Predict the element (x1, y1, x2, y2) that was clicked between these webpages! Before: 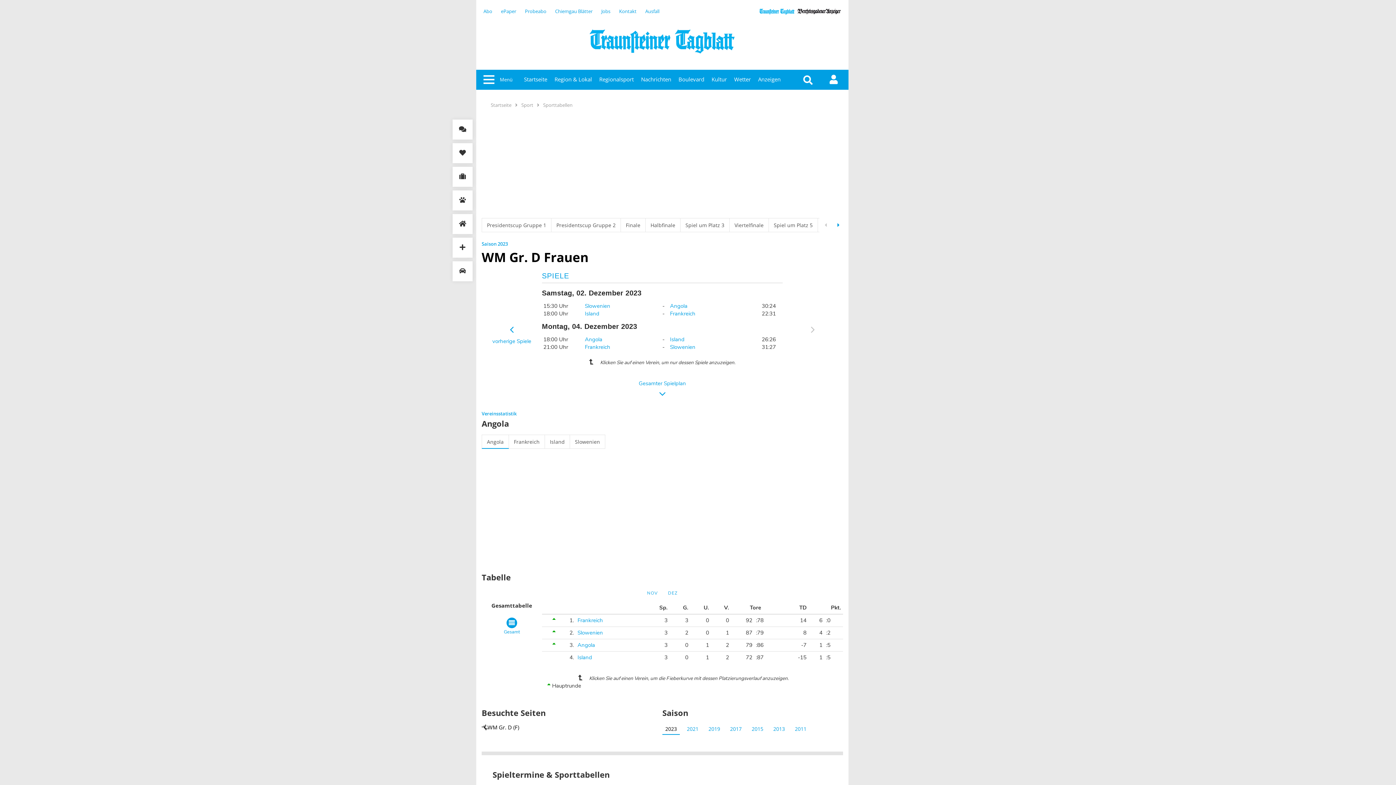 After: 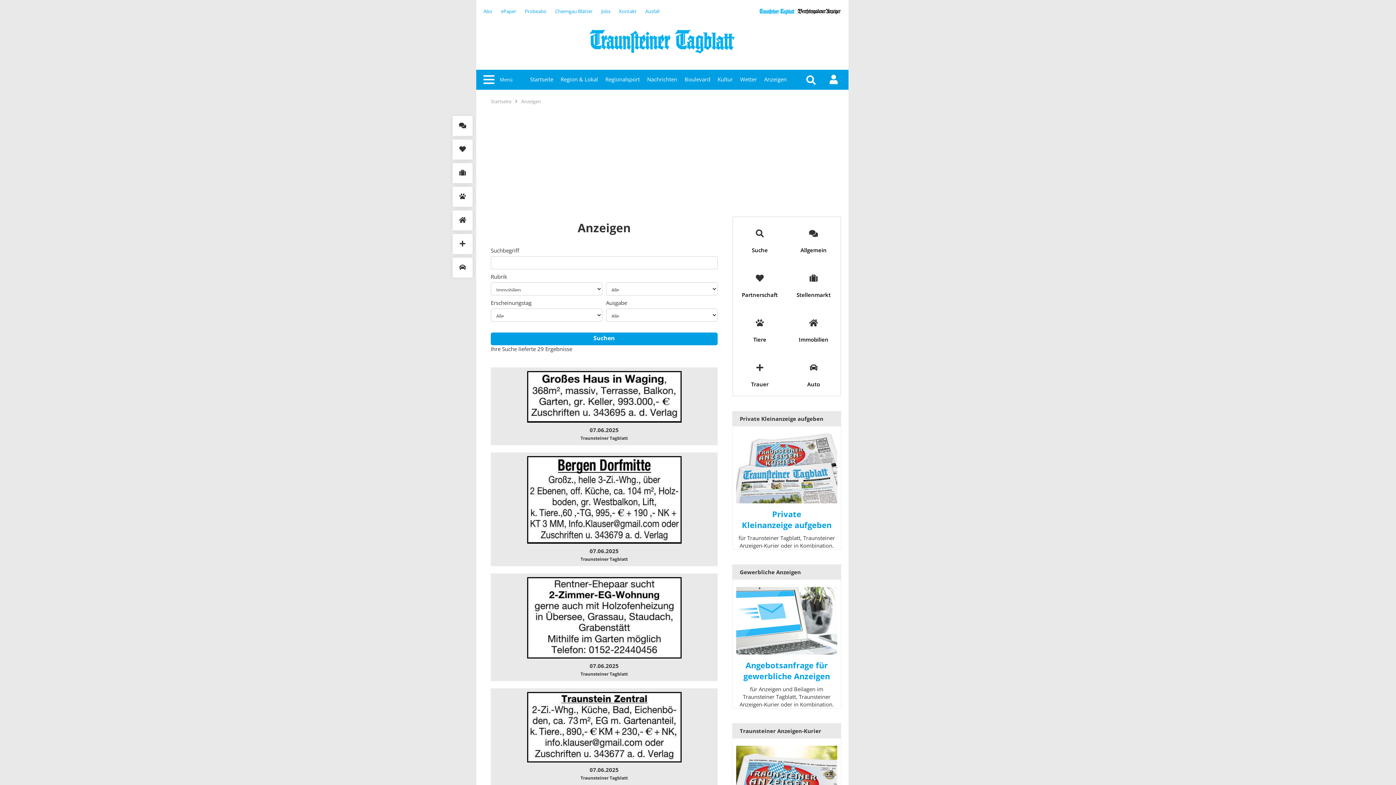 Action: bbox: (452, 214, 472, 234)